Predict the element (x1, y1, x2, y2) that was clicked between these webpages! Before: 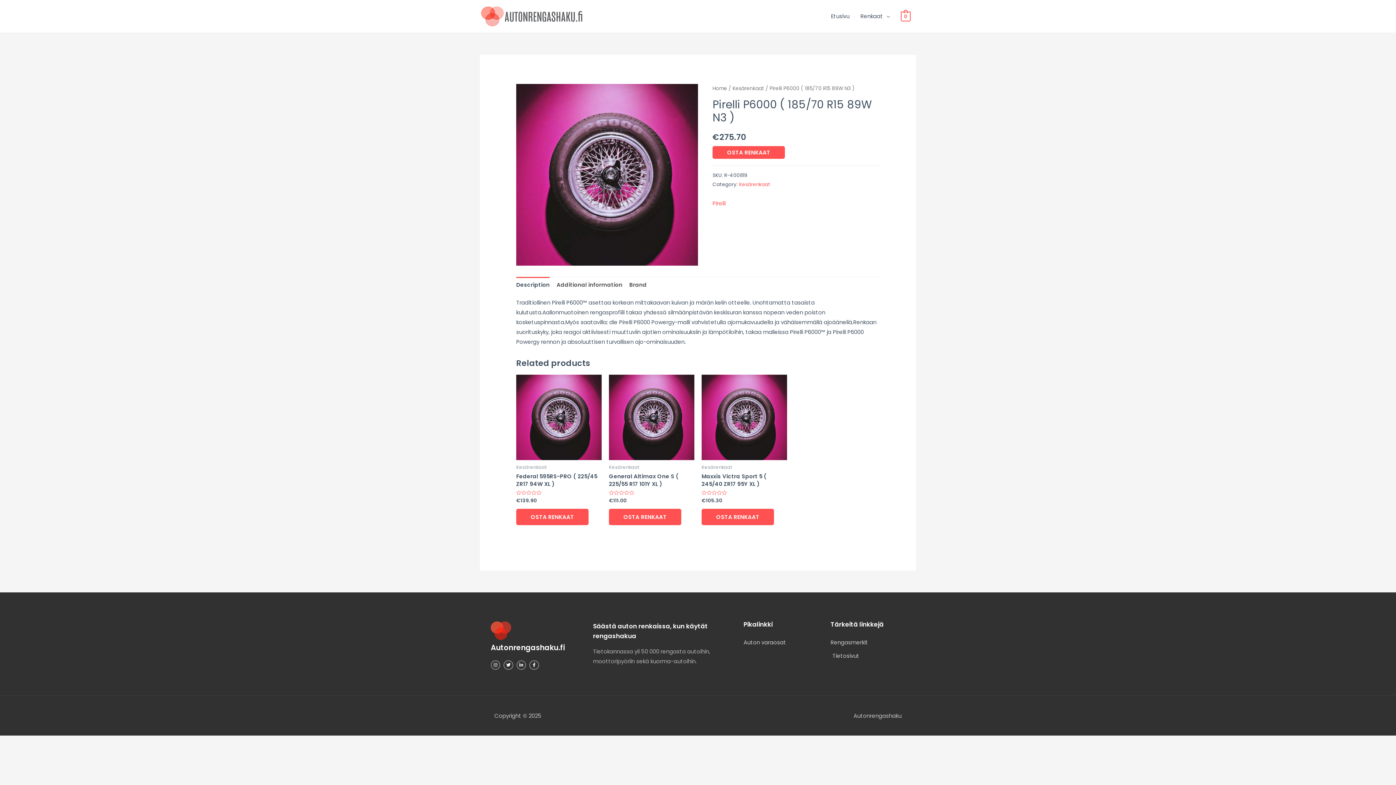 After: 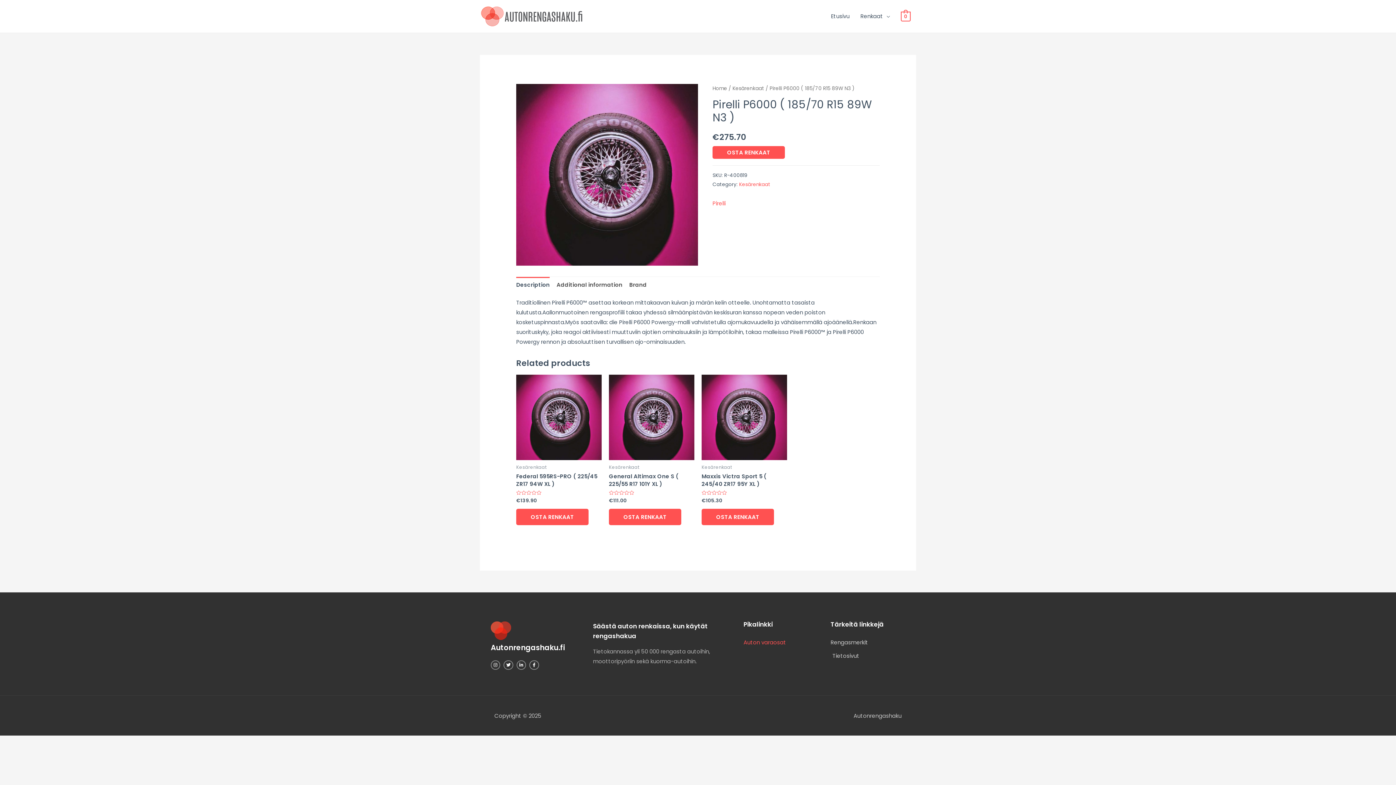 Action: label: Auton varaosat bbox: (743, 637, 830, 647)